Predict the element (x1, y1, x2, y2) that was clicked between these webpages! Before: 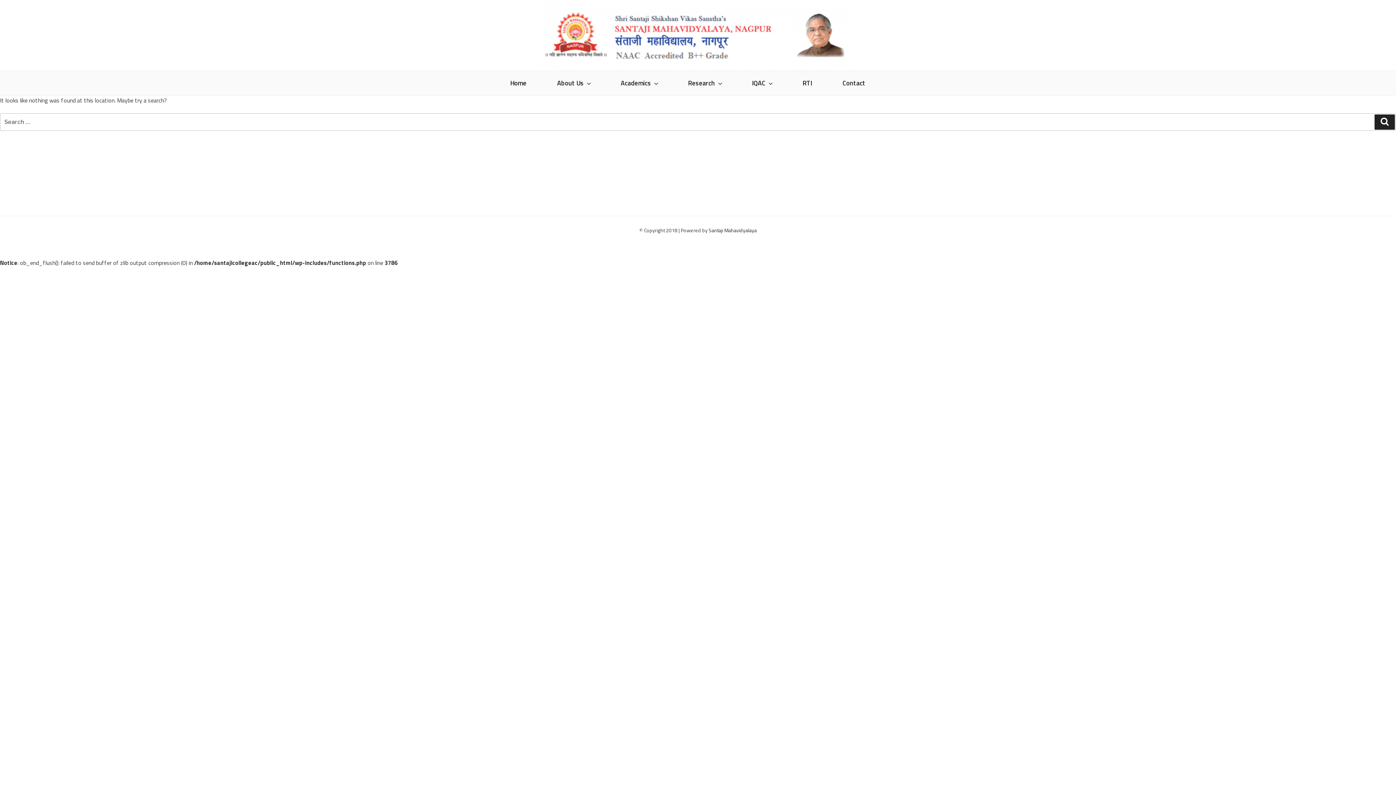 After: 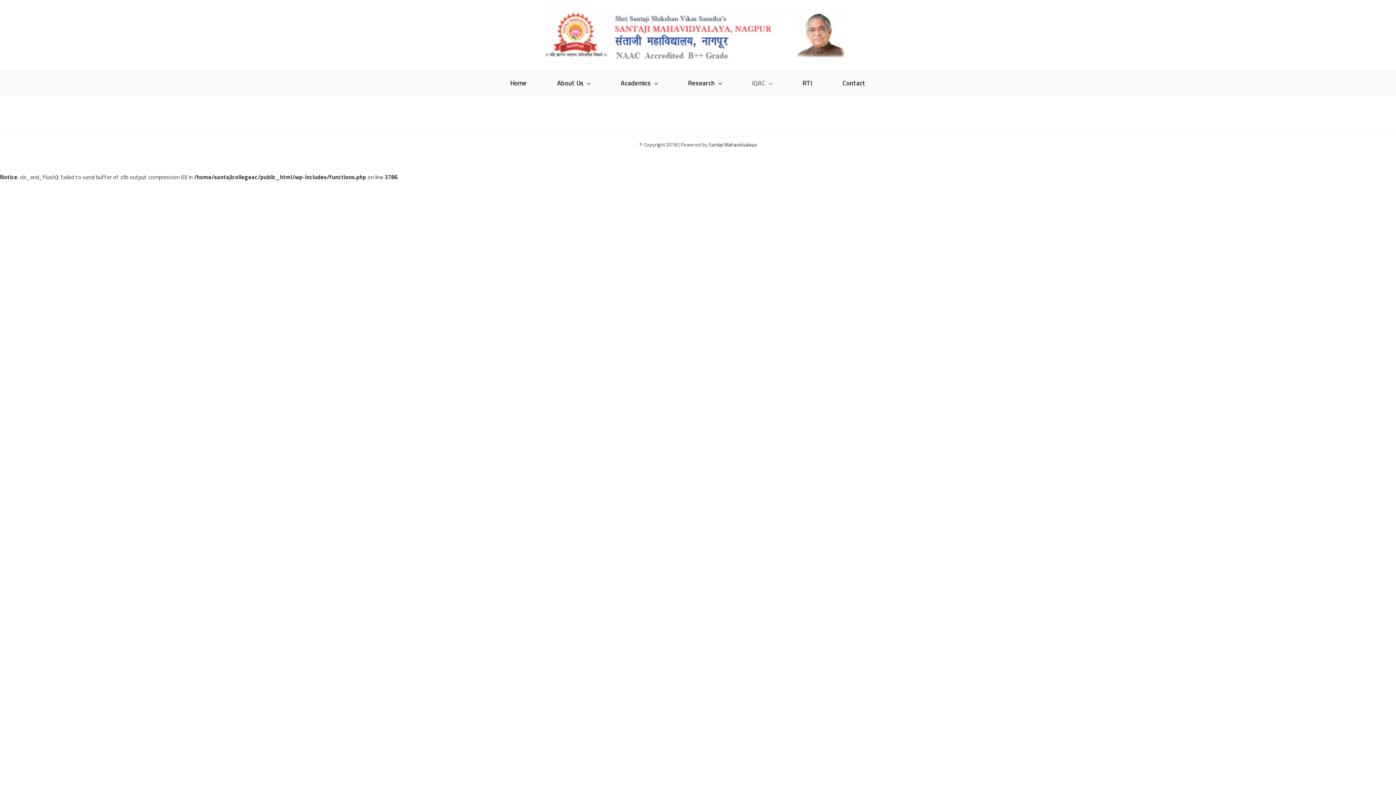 Action: label: IQAC bbox: (737, 74, 786, 91)